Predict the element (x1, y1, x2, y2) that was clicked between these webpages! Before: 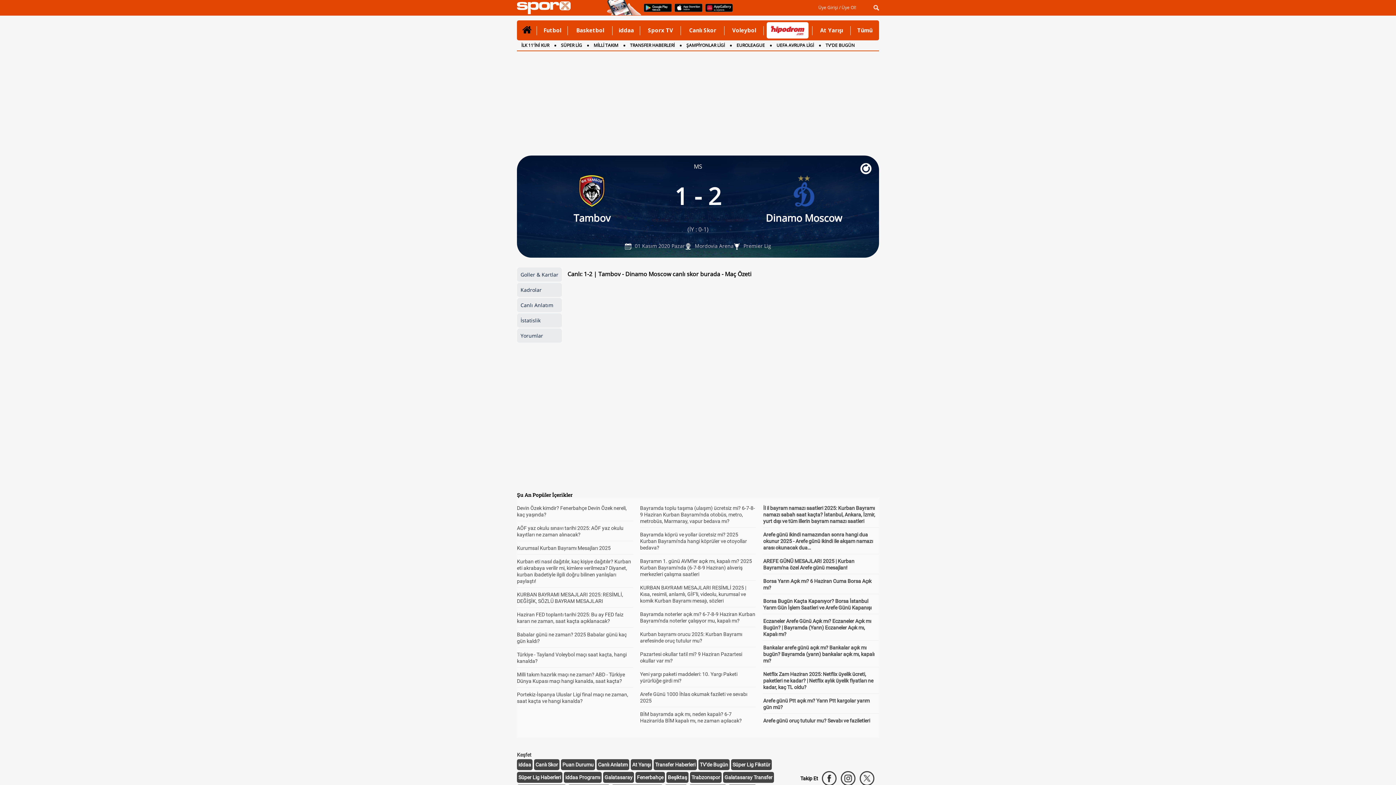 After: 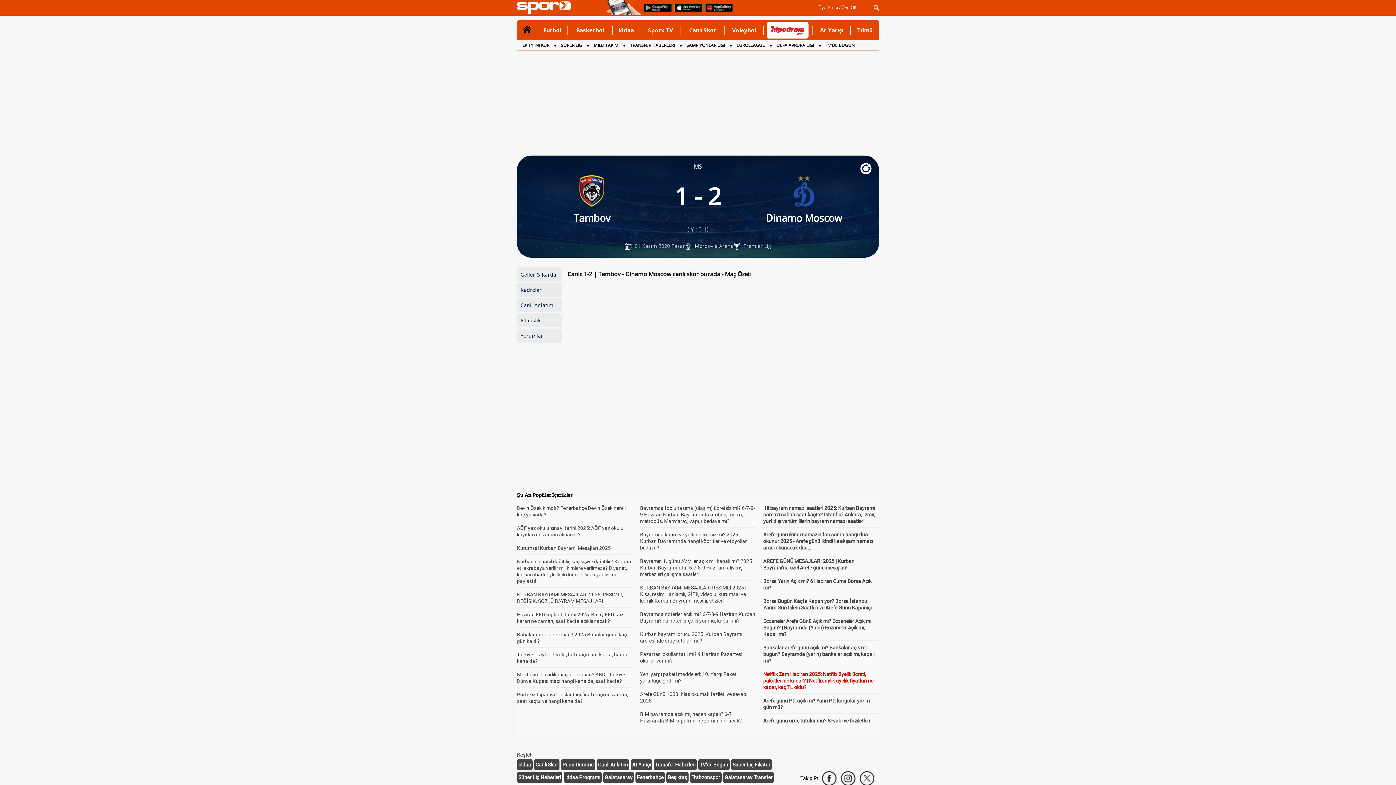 Action: label: Netflix Zam Haziran 2025: Netflix üyelik ücreti, paketleri ne kadar? | Netflix aylık üyelik fiyatları ne kadar, kaç TL oldu? bbox: (763, 671, 873, 690)